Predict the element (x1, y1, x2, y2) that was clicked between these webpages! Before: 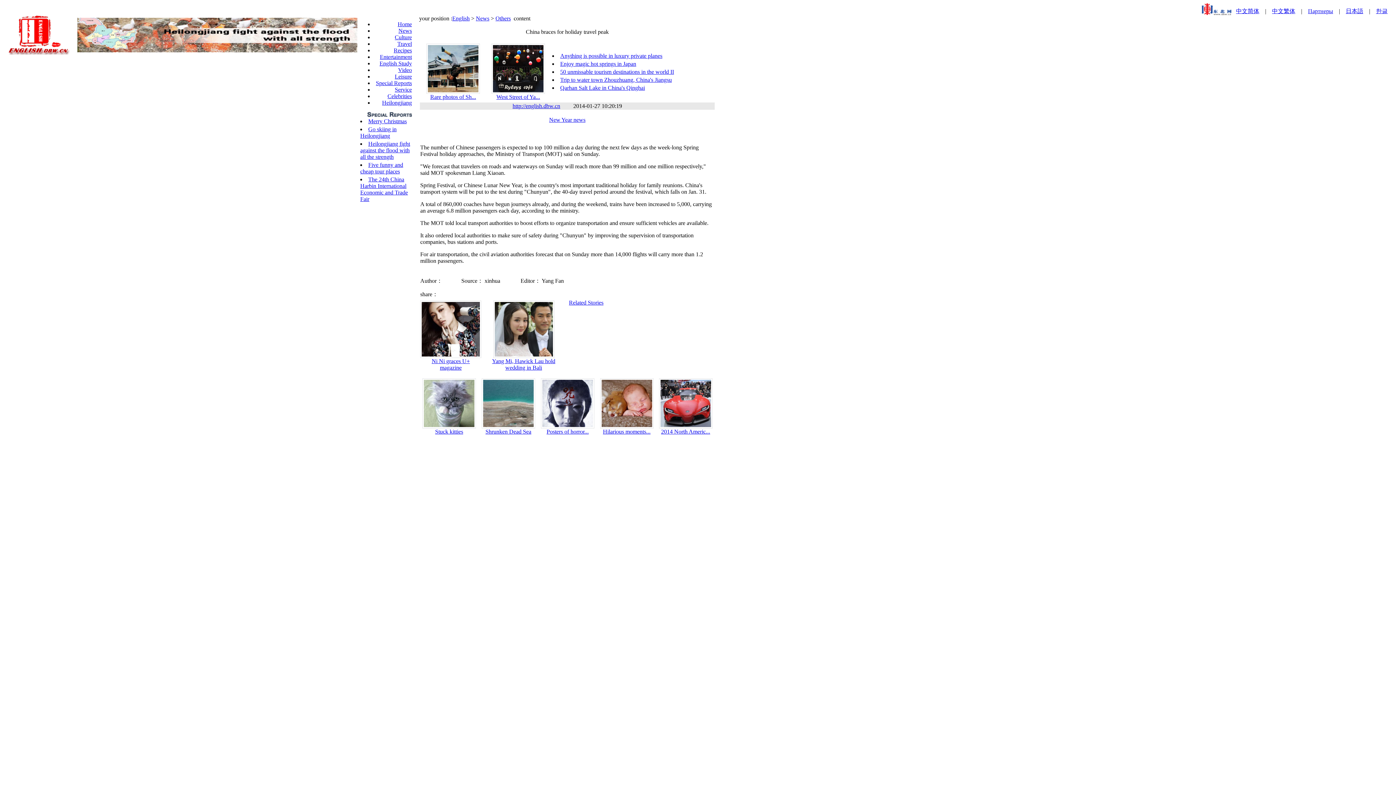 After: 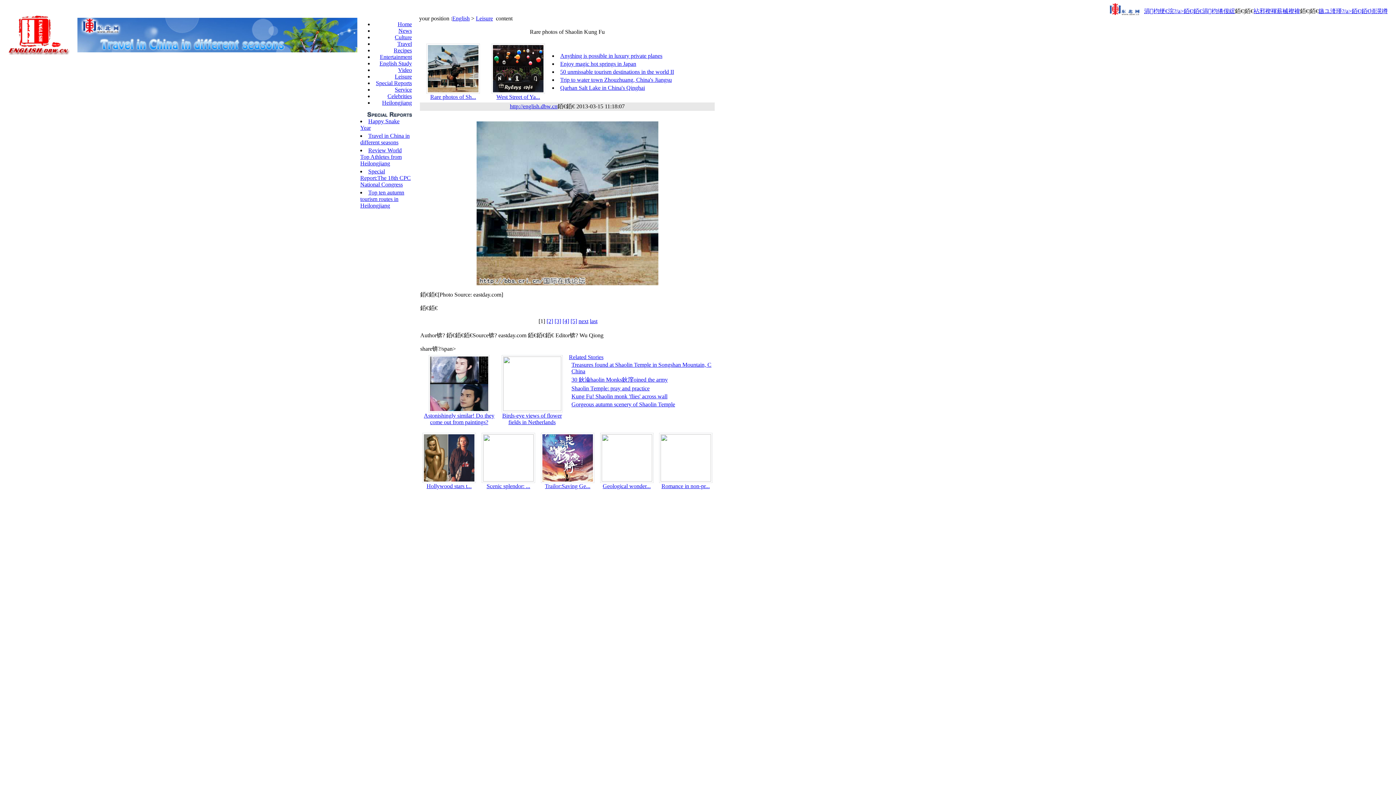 Action: label: Rare photos of Sh... bbox: (430, 93, 476, 100)